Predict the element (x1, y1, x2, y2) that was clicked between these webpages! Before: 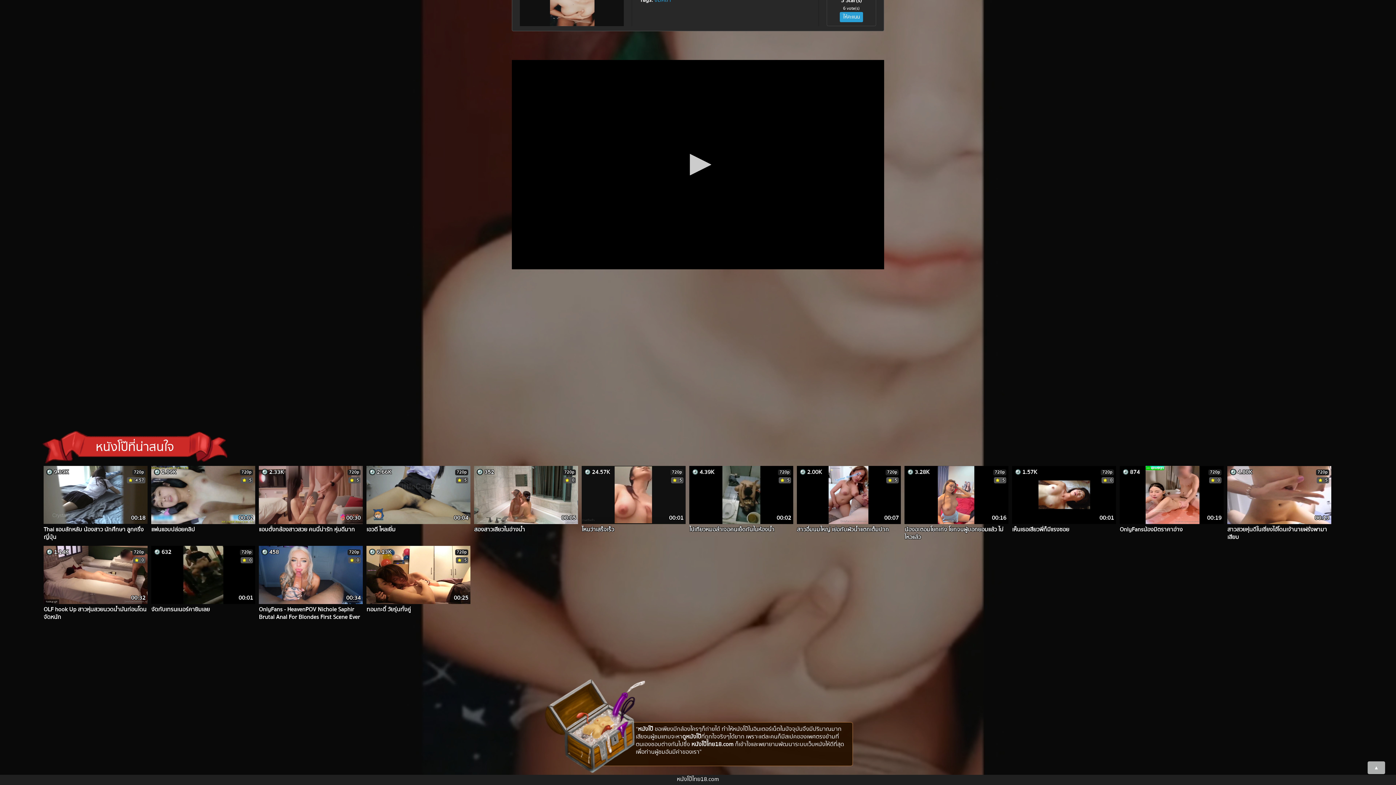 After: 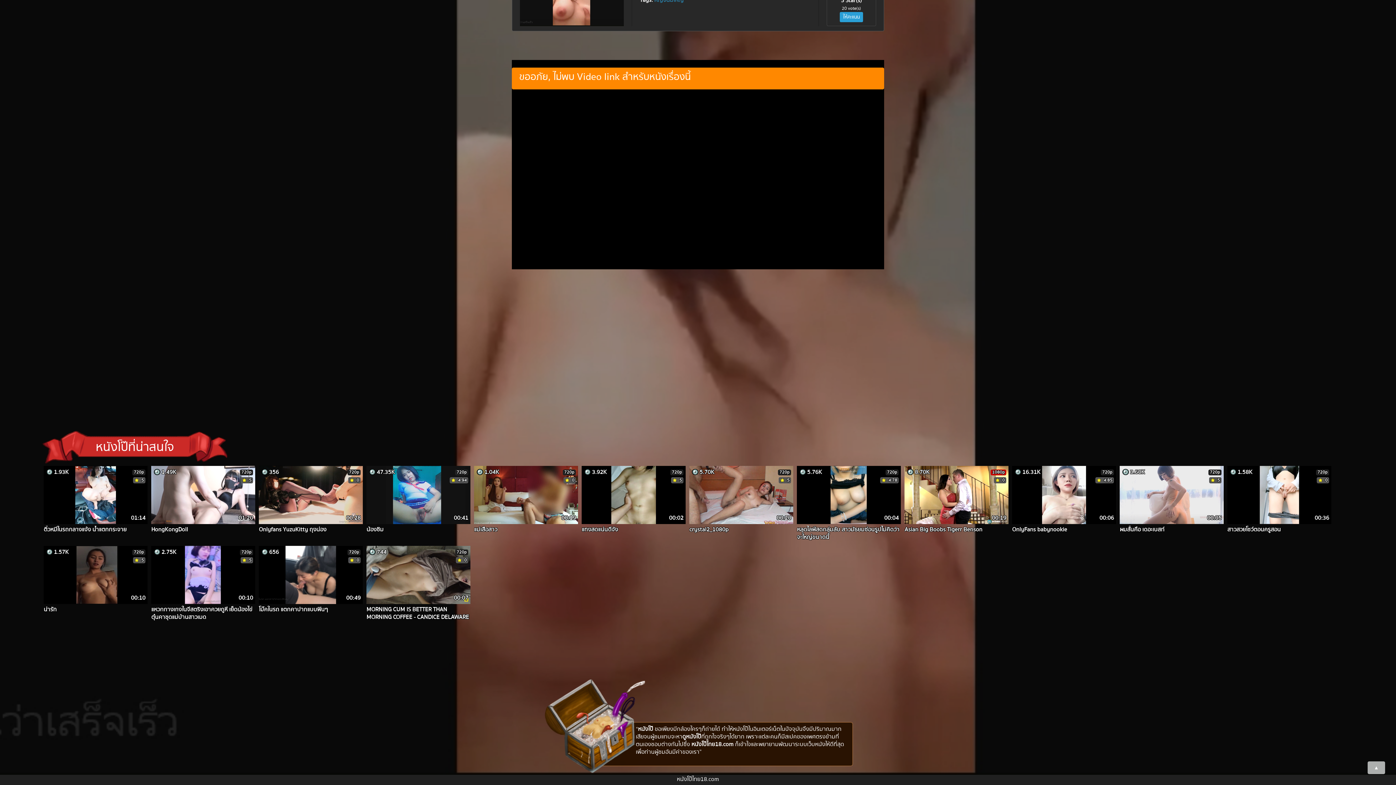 Action: label: ไหนว่าเสร็จเร็ว bbox: (581, 525, 614, 534)